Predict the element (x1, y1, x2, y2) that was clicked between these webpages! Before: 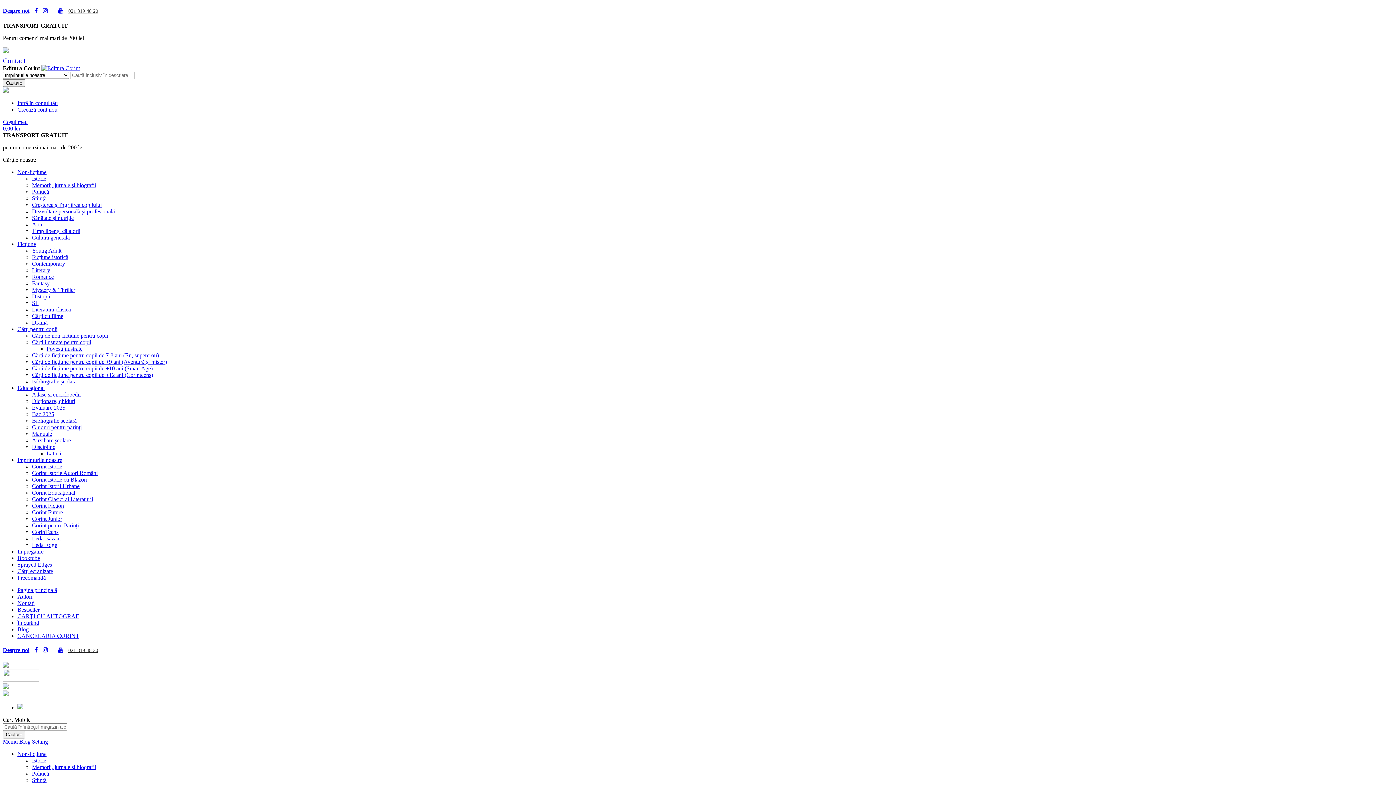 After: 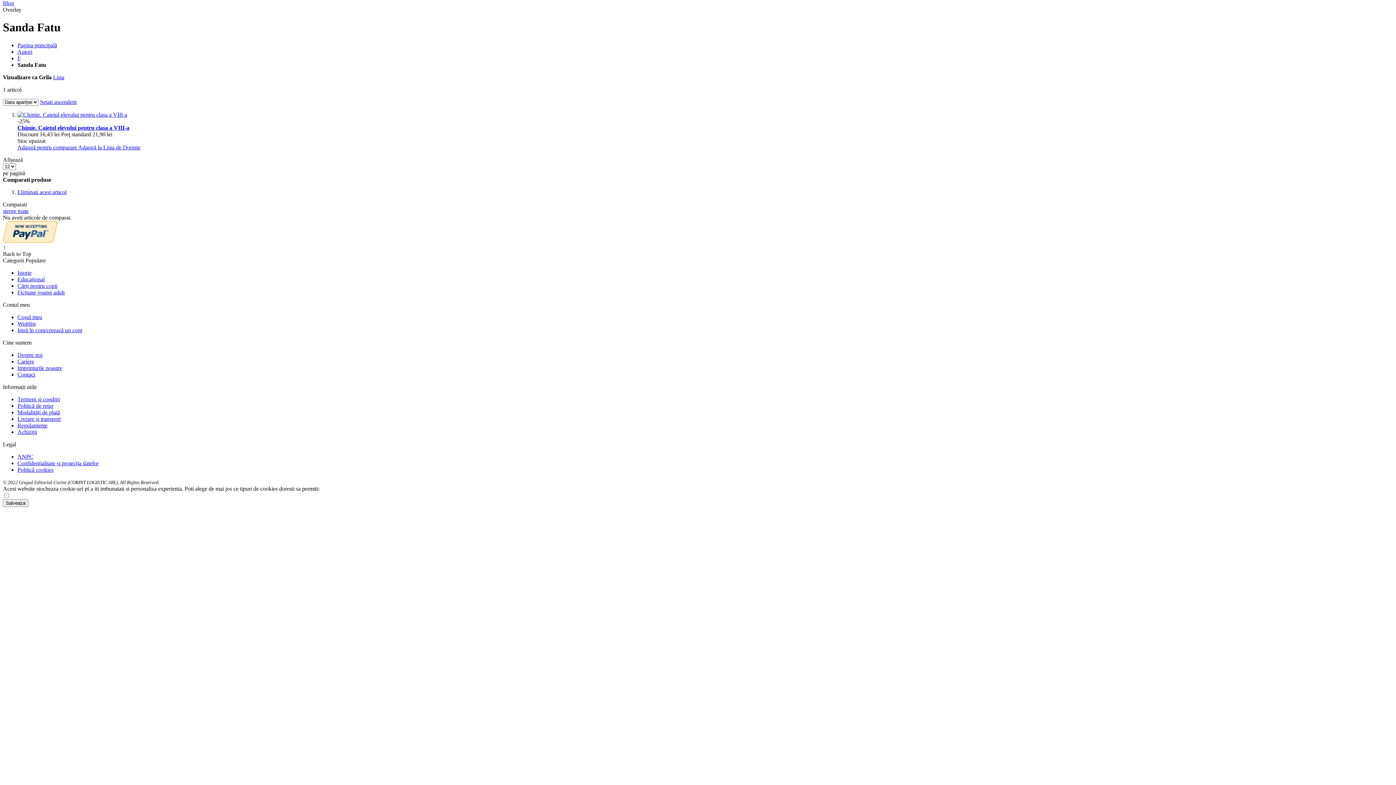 Action: bbox: (19, 738, 30, 745) label: Blog